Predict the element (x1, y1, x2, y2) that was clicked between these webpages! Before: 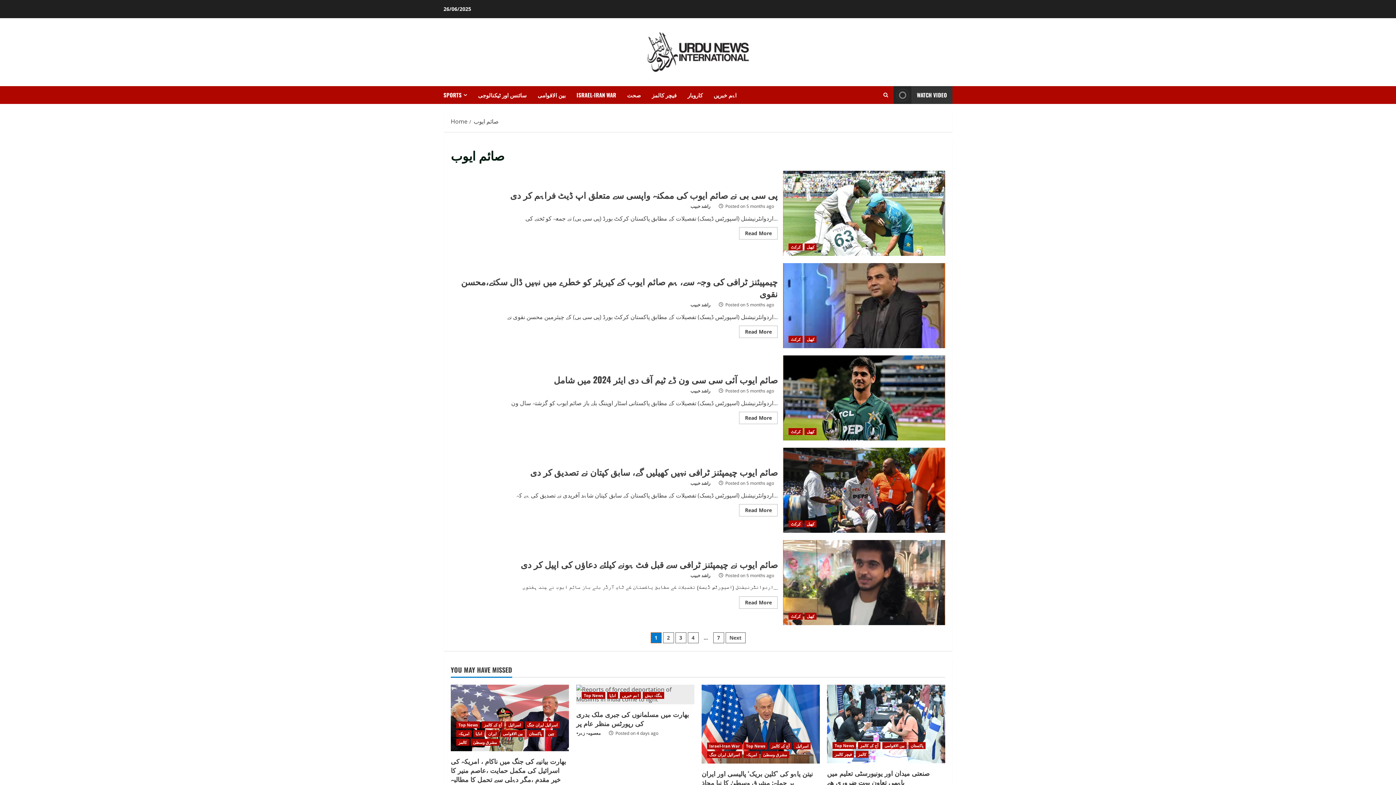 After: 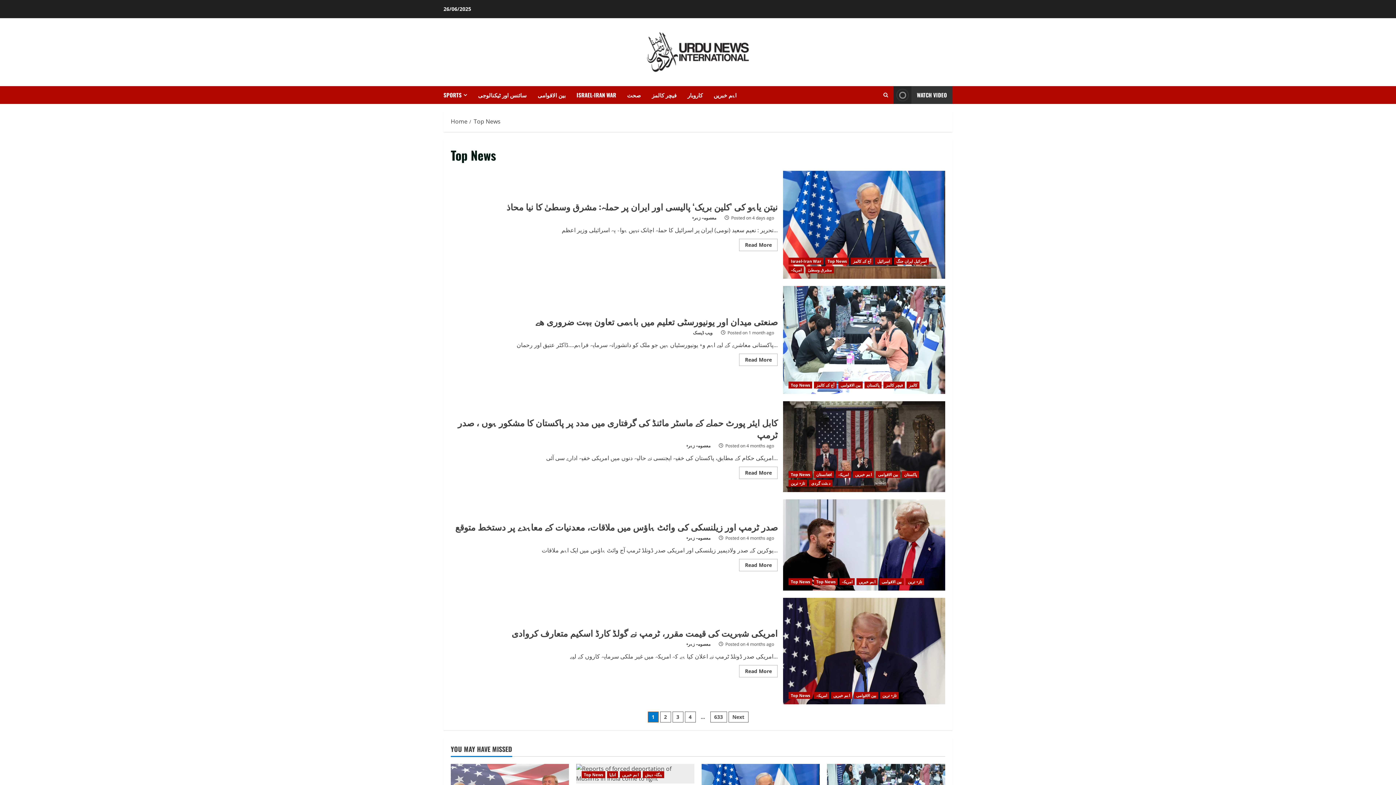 Action: label: Top News bbox: (744, 742, 767, 749)